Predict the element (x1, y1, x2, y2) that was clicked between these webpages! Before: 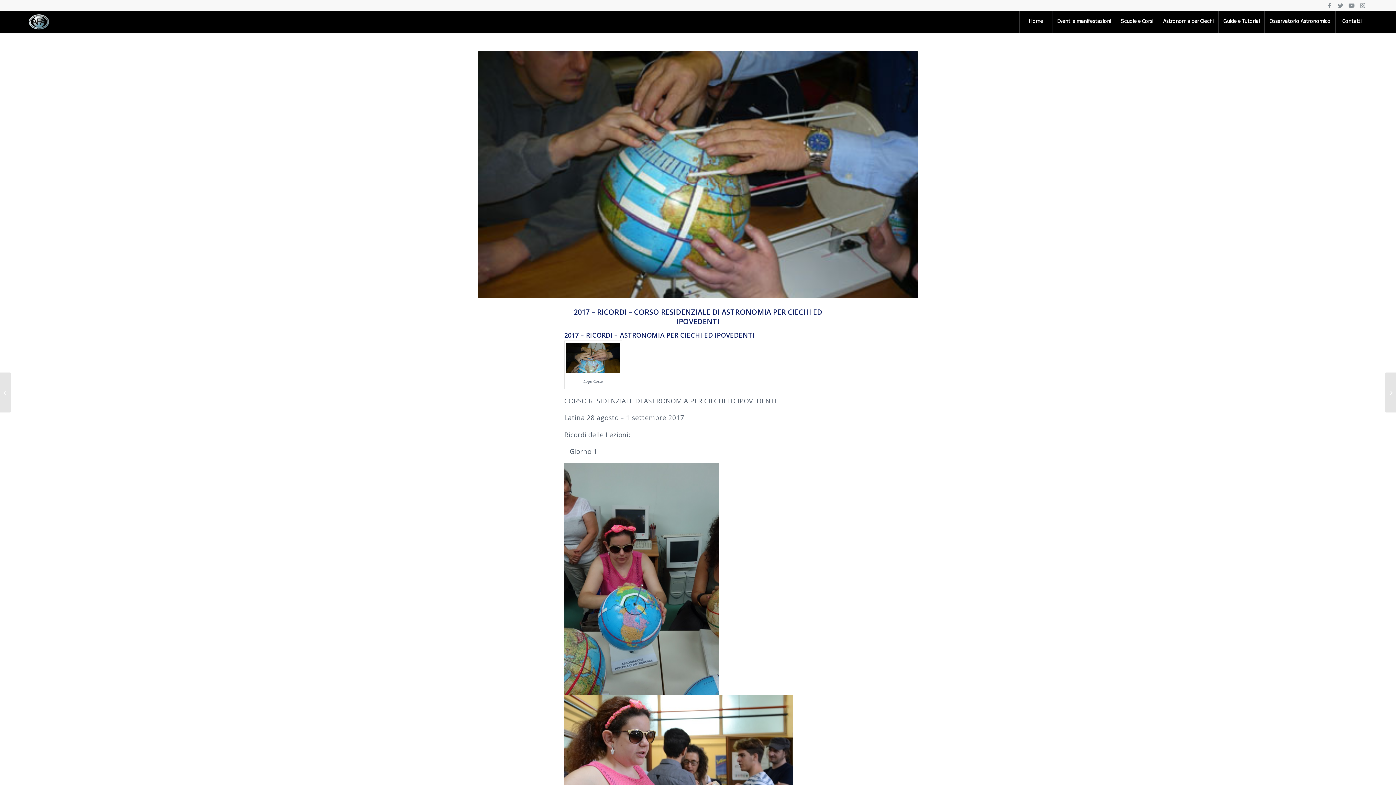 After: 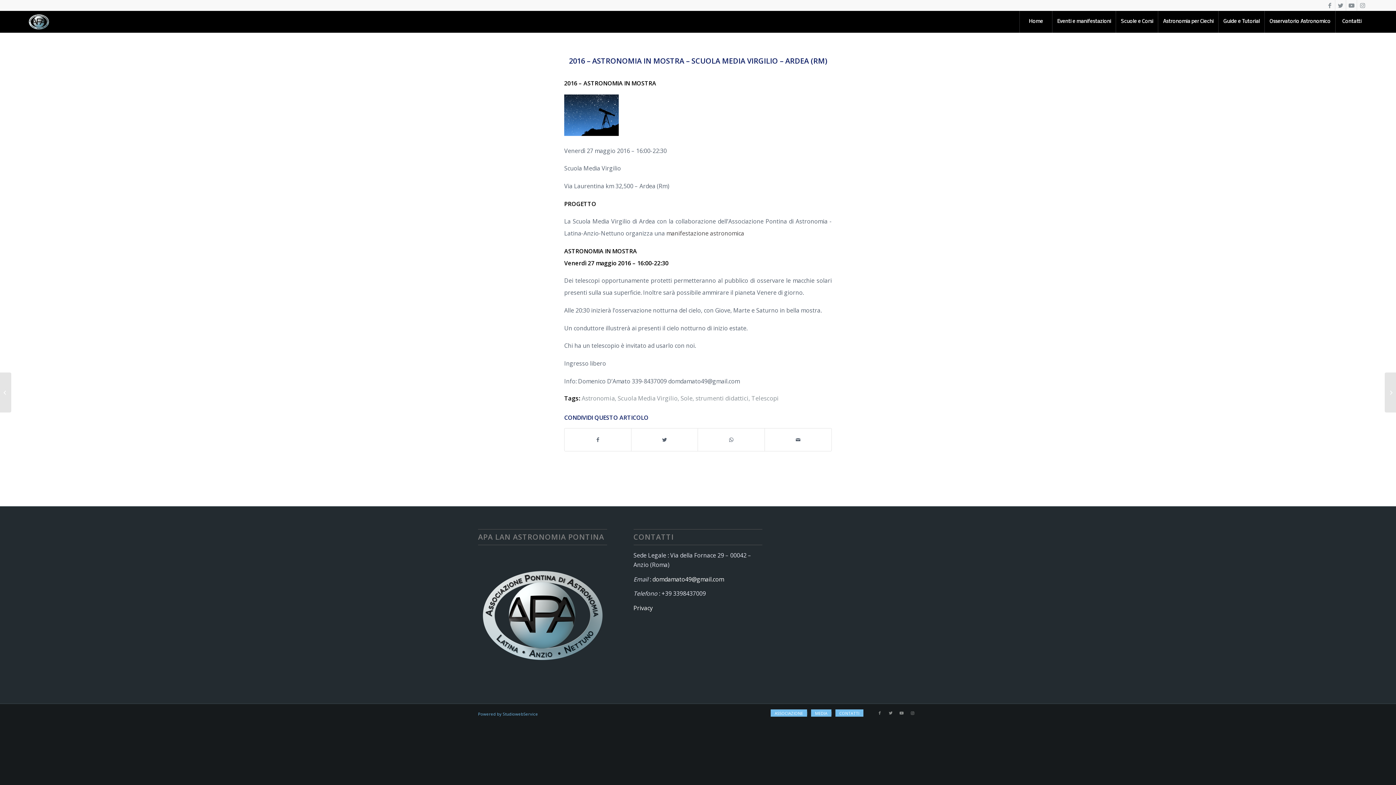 Action: bbox: (1385, 372, 1396, 412) label: 2016 – ASTRONOMIA IN MOSTRA – Scuola Media Virgilio – Ardea...